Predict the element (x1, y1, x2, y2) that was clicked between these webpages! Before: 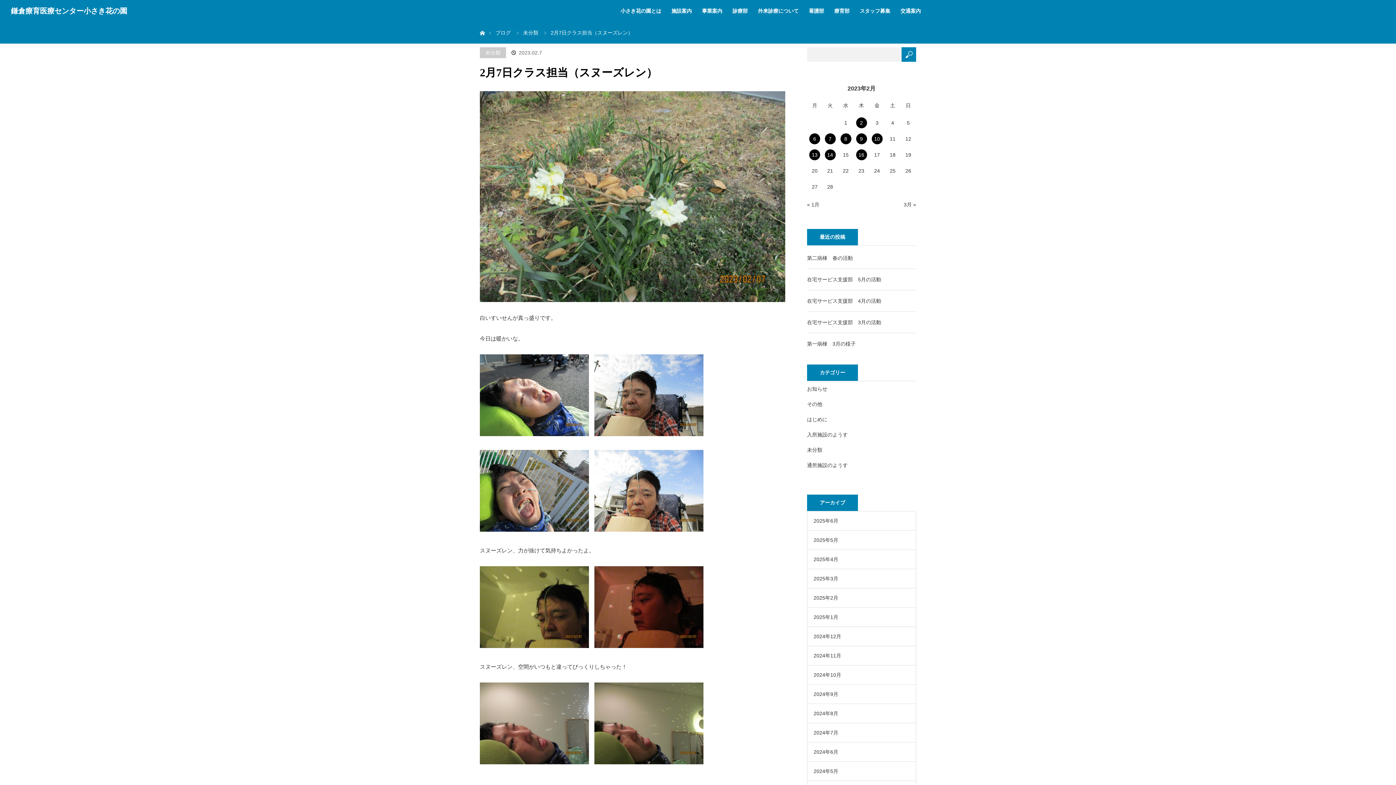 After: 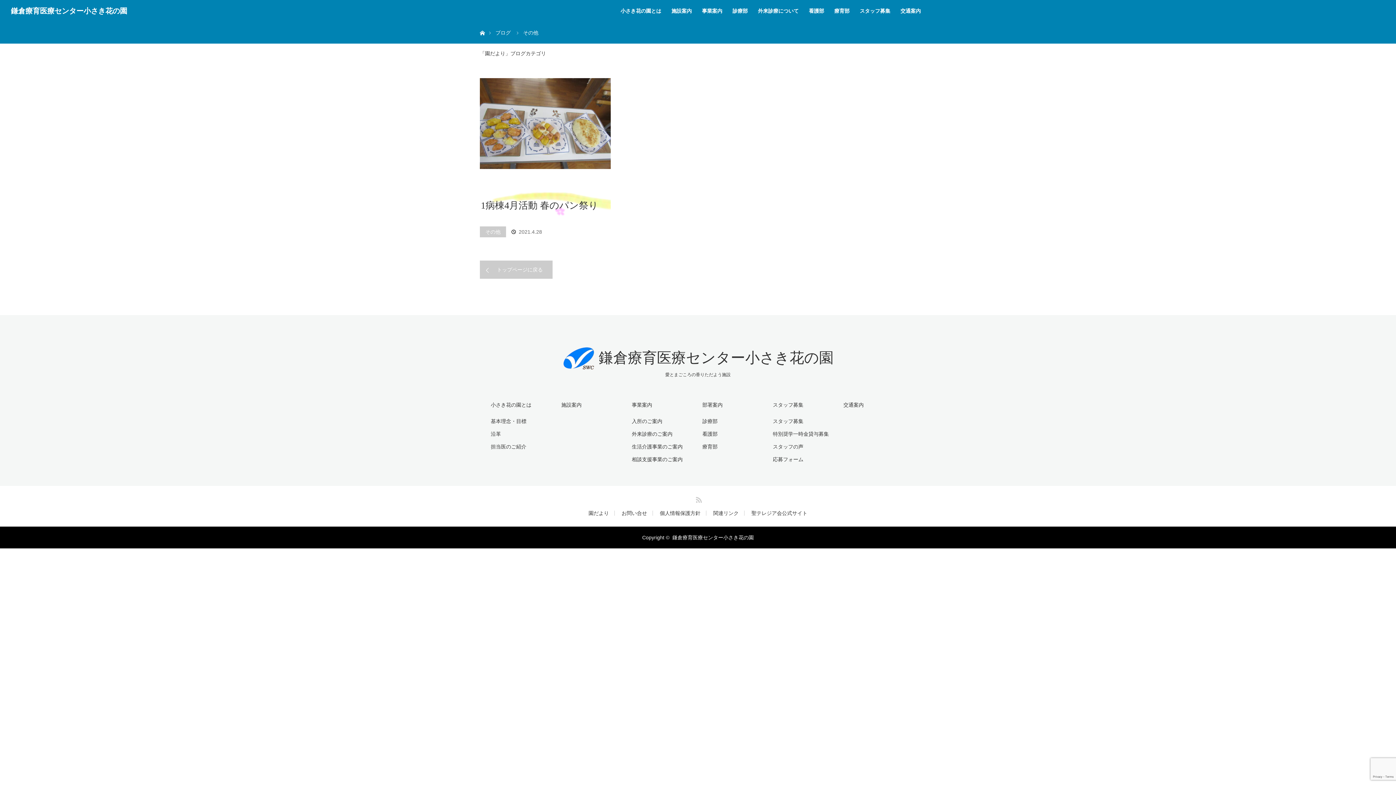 Action: bbox: (807, 396, 822, 412) label: その他